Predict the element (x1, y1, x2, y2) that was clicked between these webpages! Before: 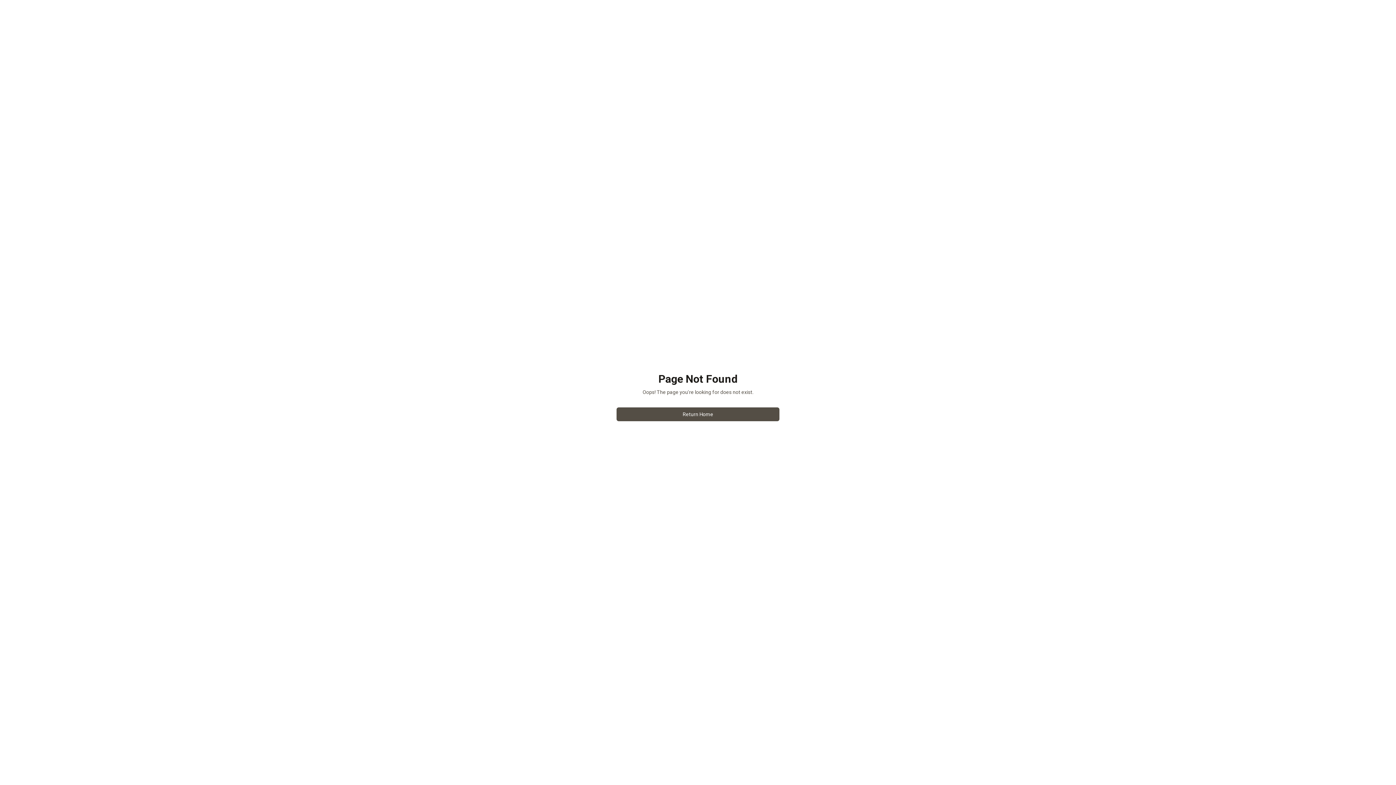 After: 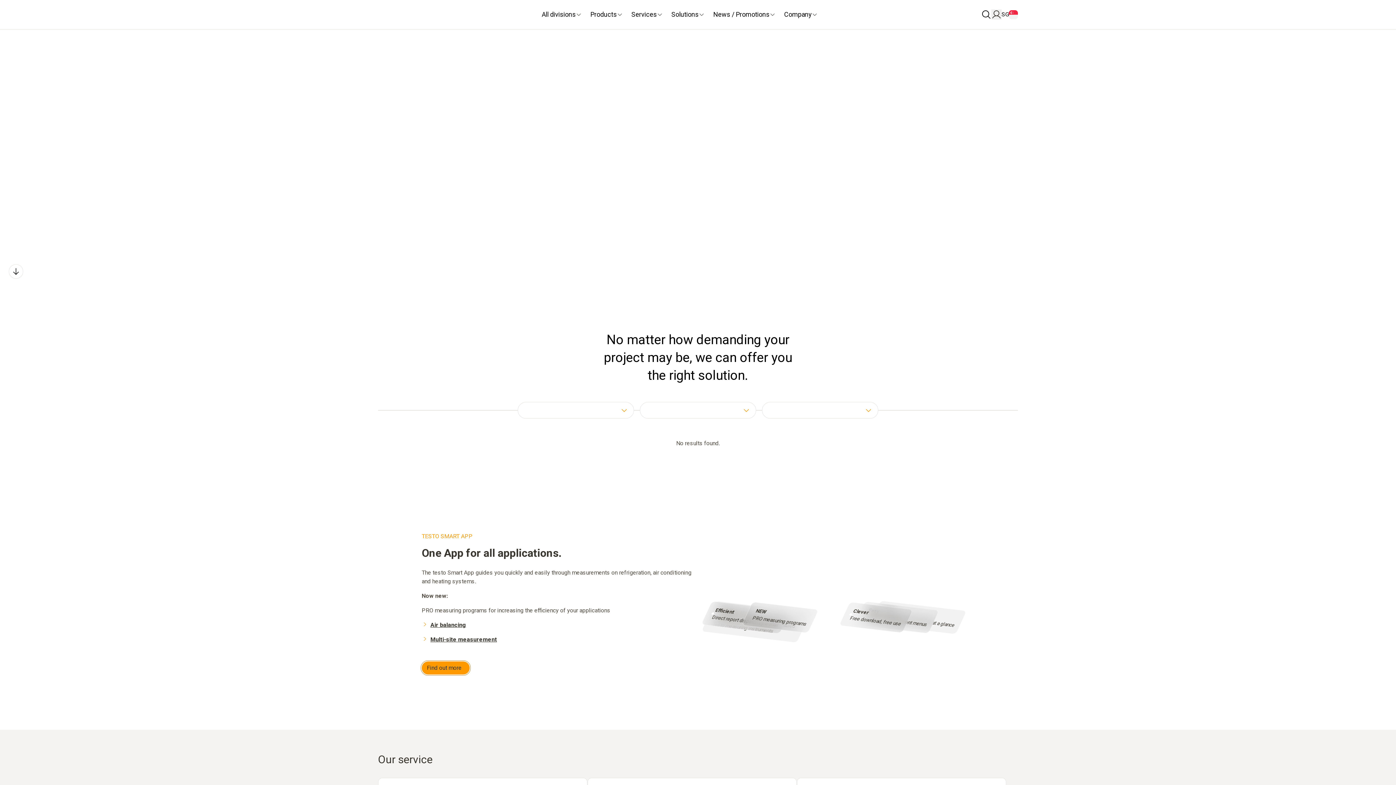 Action: bbox: (616, 407, 779, 421) label: Return Home